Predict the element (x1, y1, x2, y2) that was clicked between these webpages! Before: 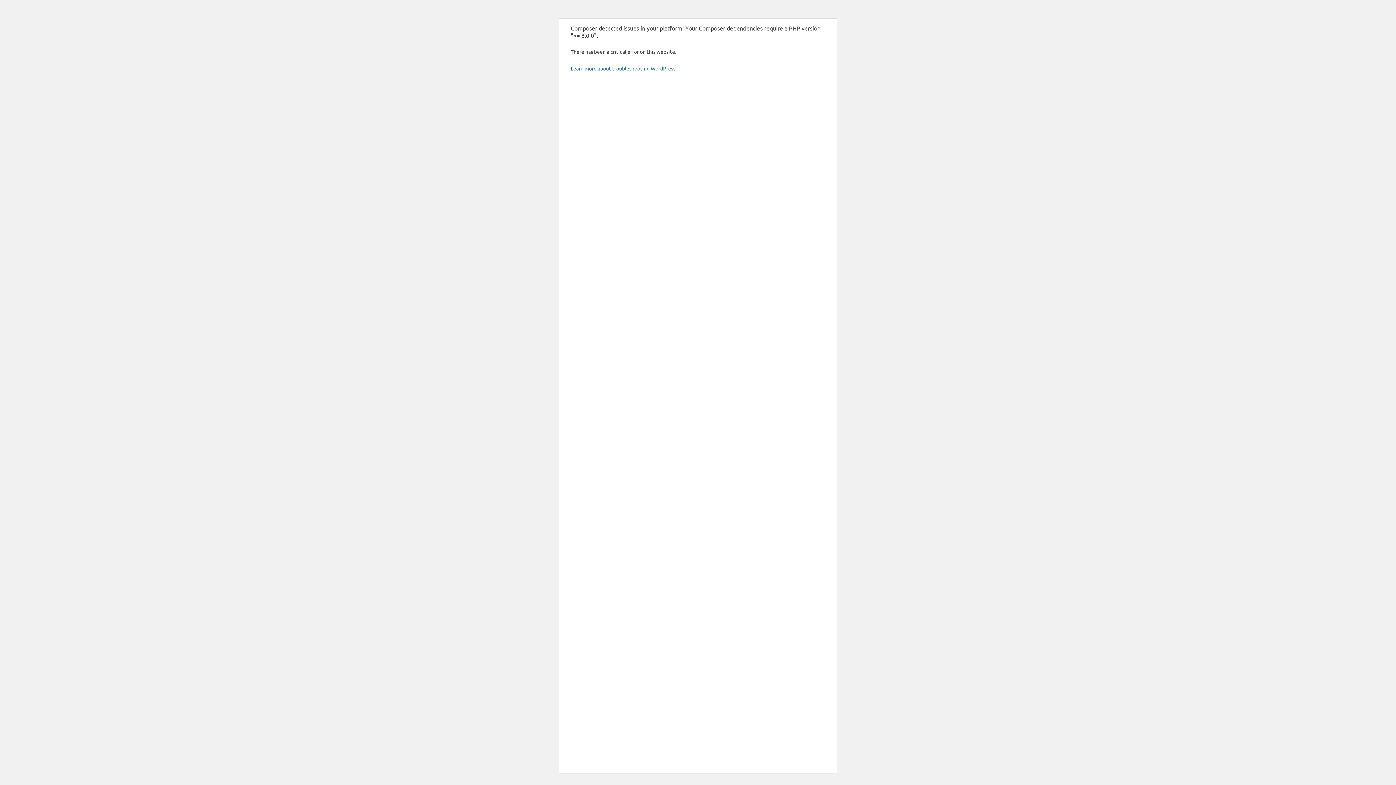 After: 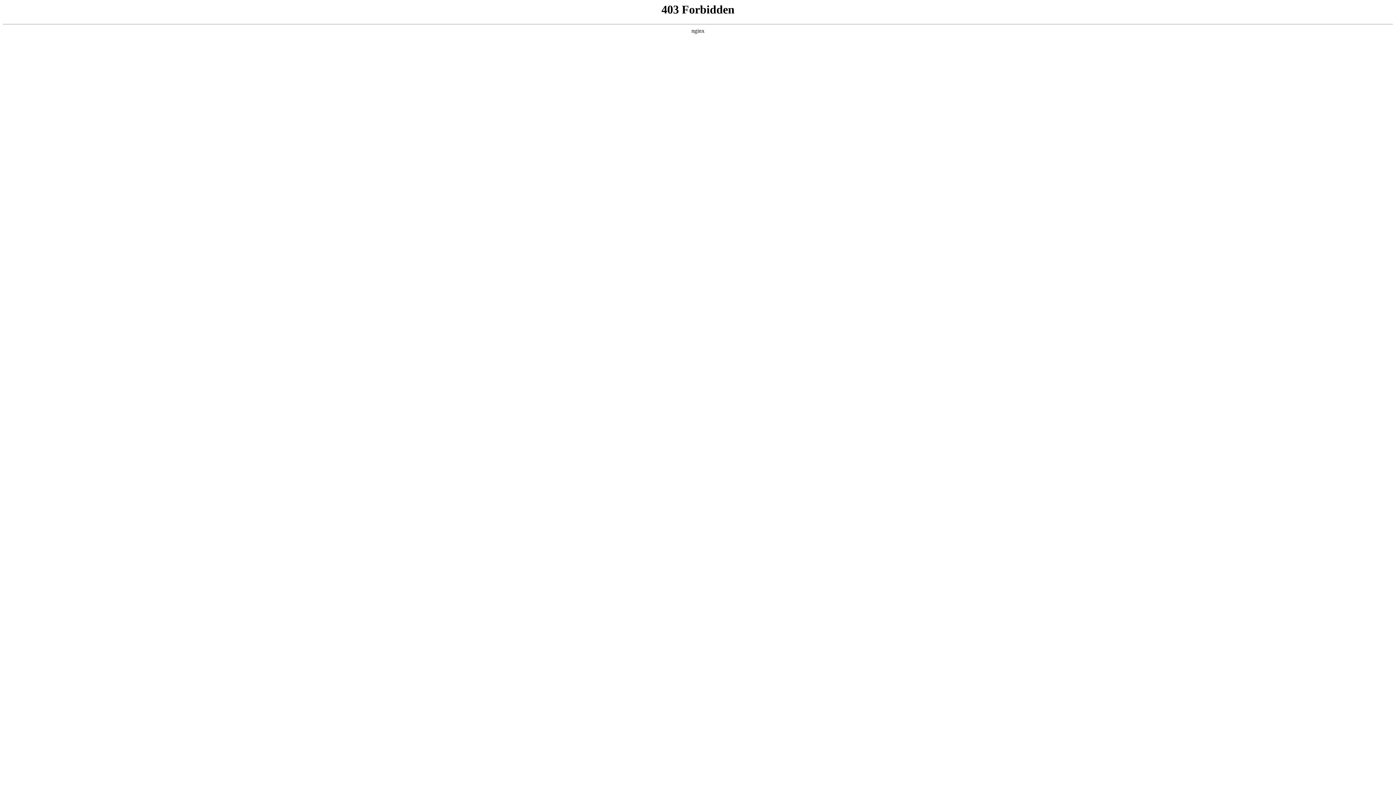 Action: label: Learn more about troubleshooting WordPress. bbox: (570, 65, 676, 71)